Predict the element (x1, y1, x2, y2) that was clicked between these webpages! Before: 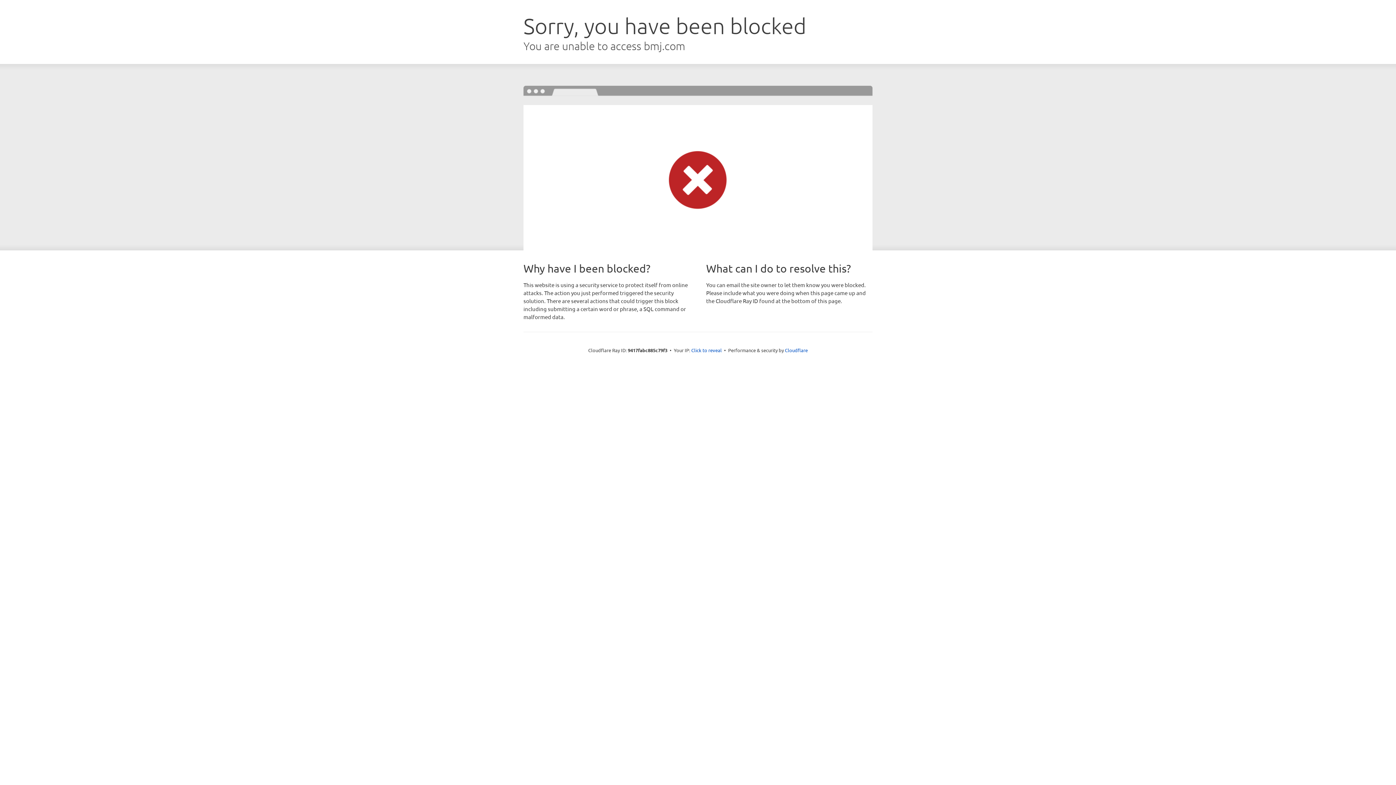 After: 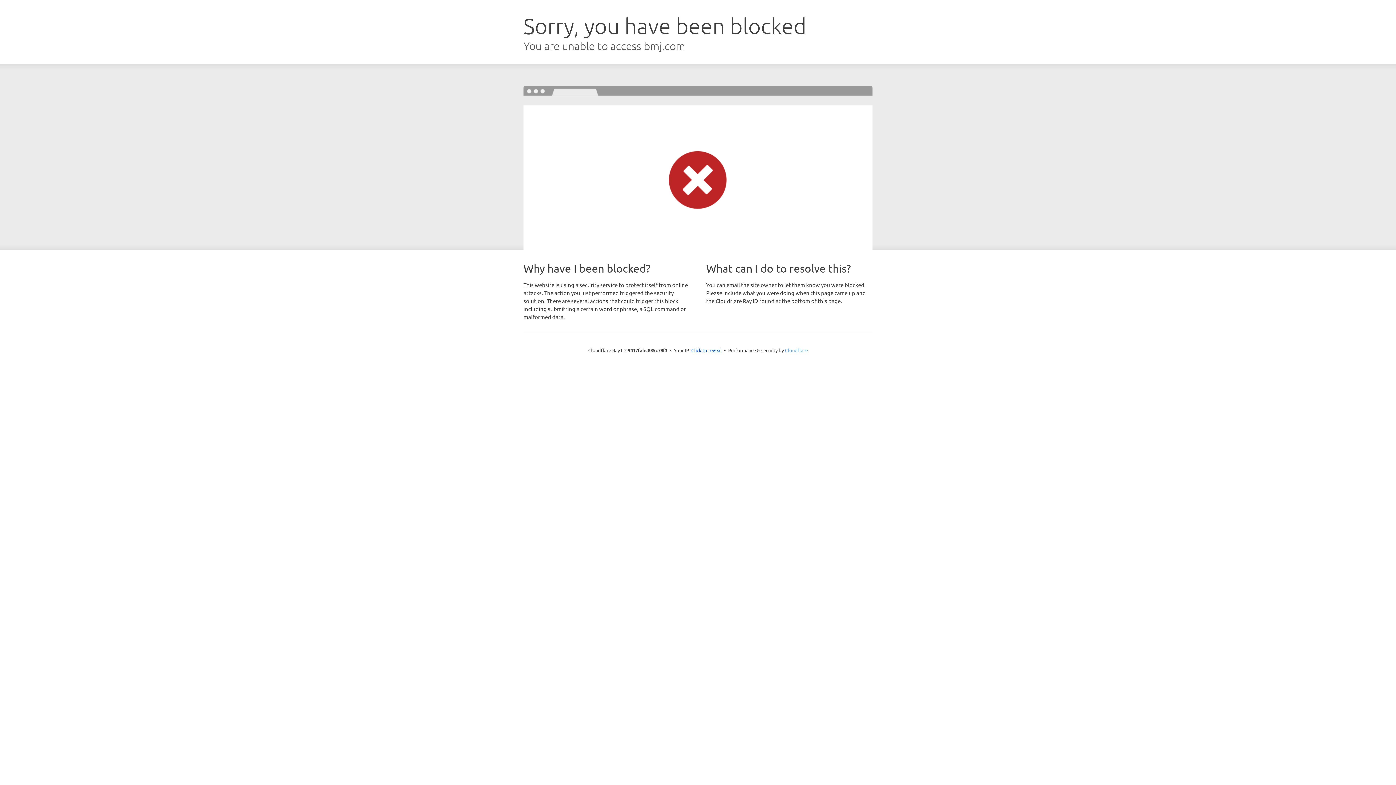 Action: bbox: (785, 347, 808, 353) label: Cloudflare